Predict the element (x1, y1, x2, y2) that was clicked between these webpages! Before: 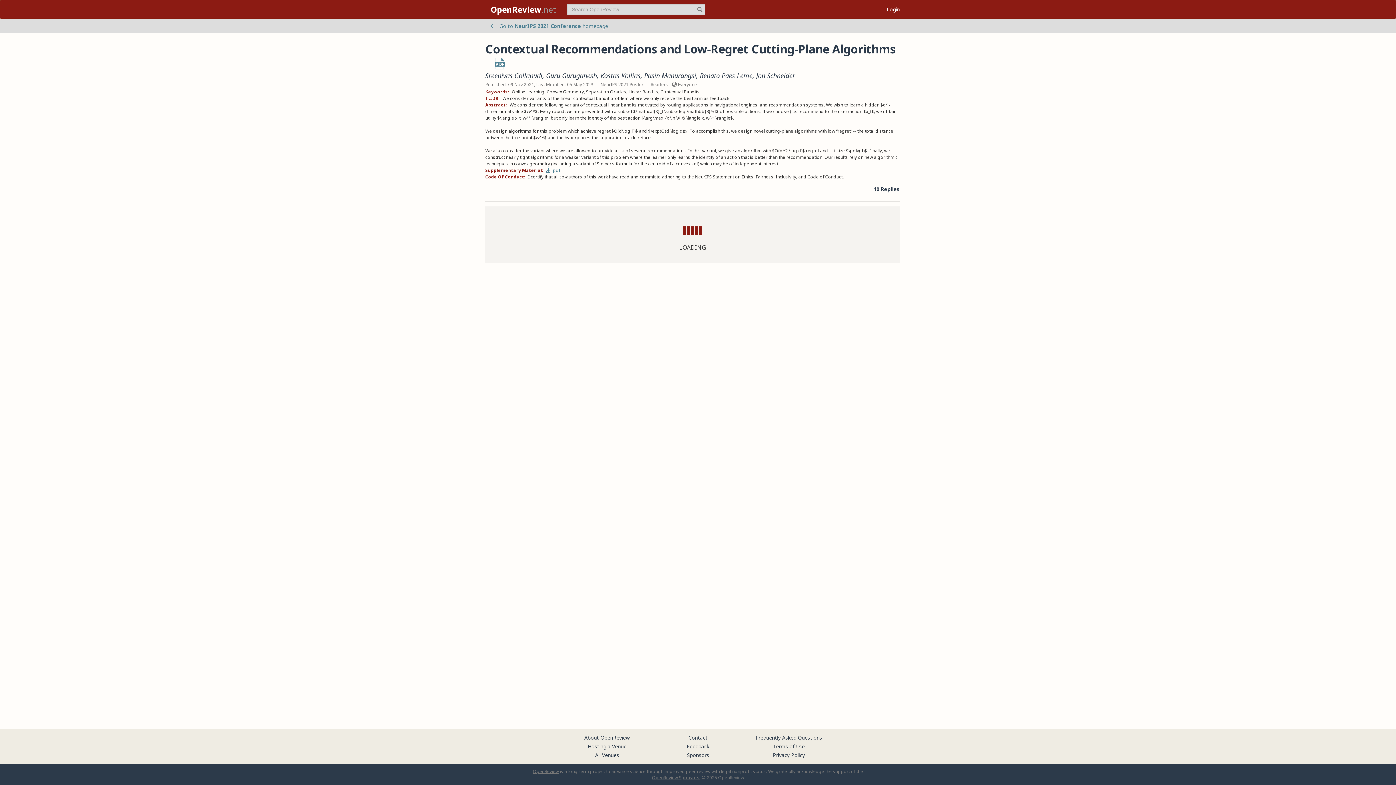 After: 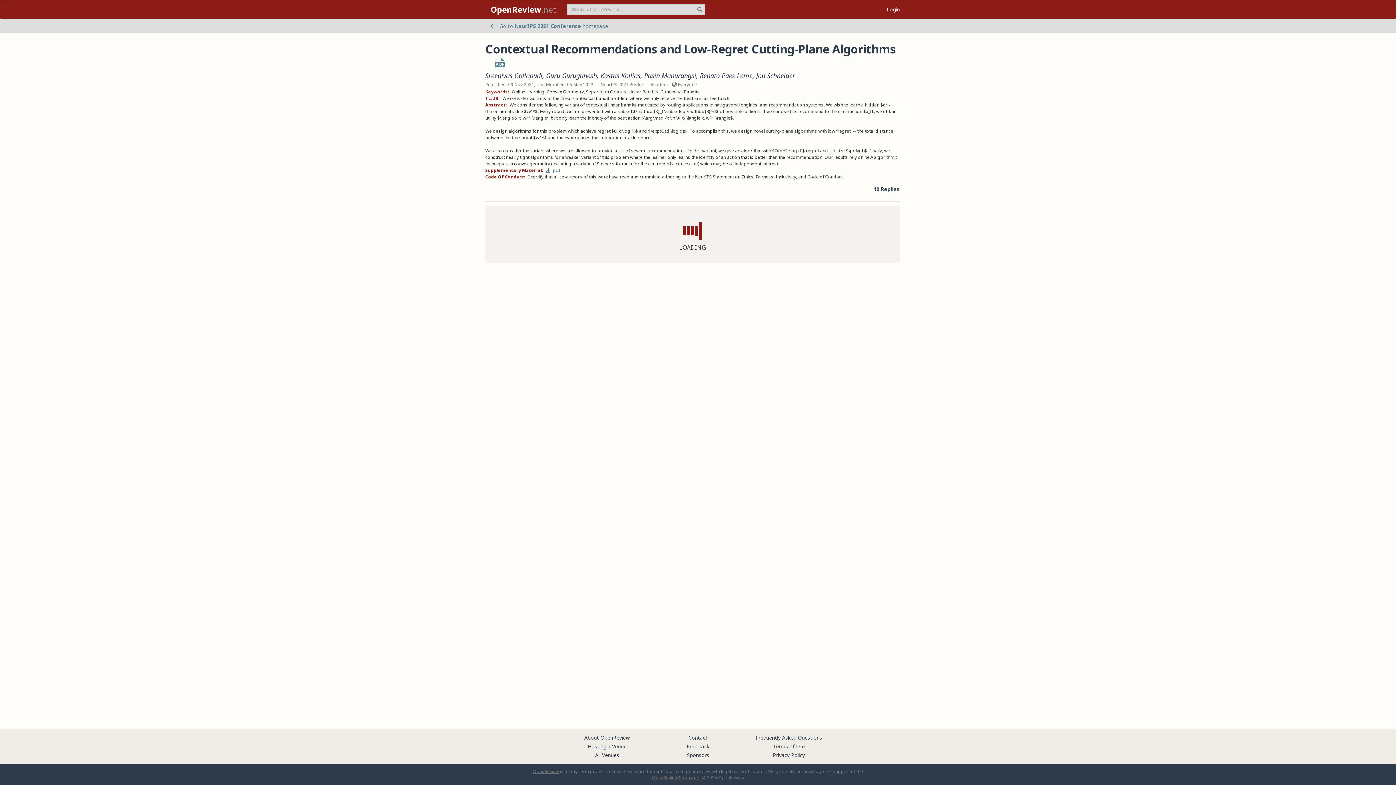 Action: bbox: (686, 743, 709, 750) label: Feedback